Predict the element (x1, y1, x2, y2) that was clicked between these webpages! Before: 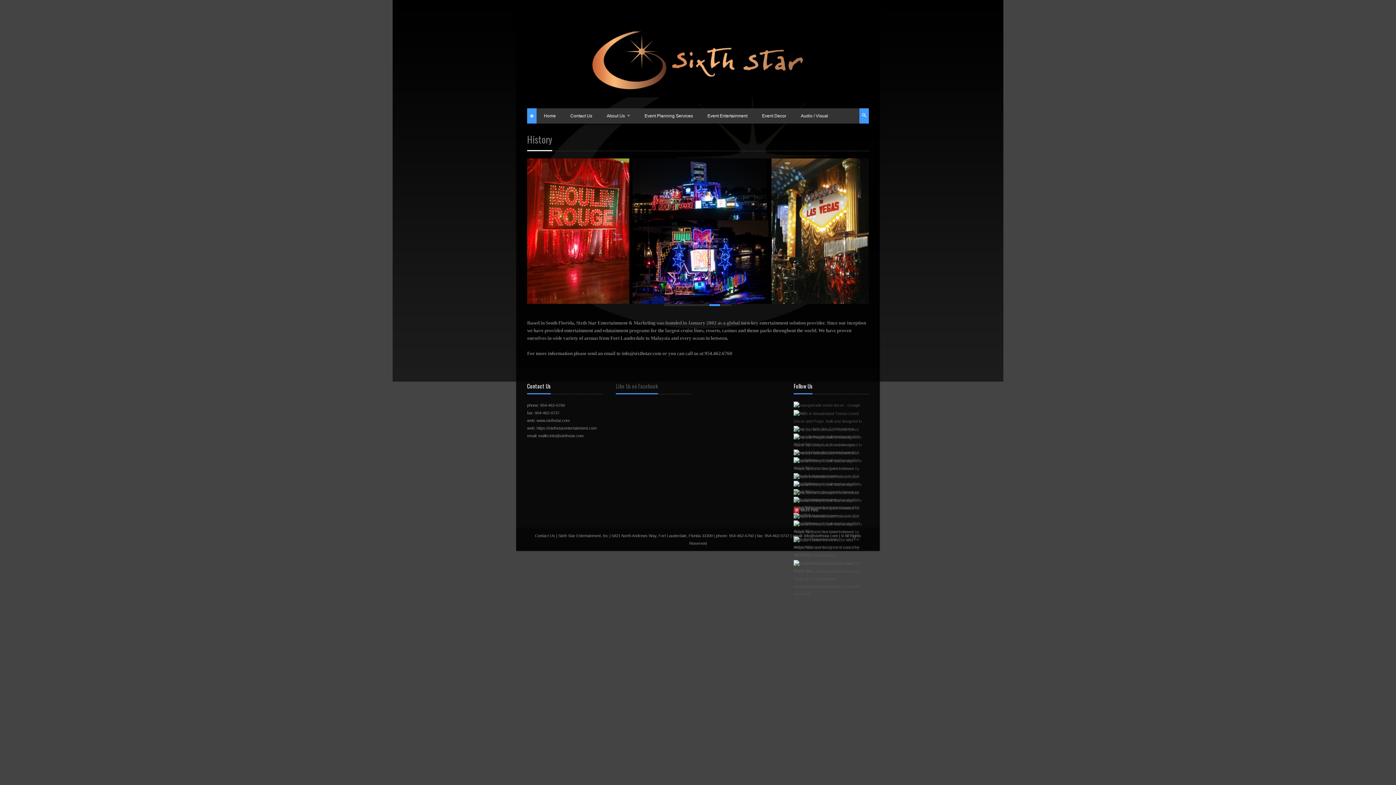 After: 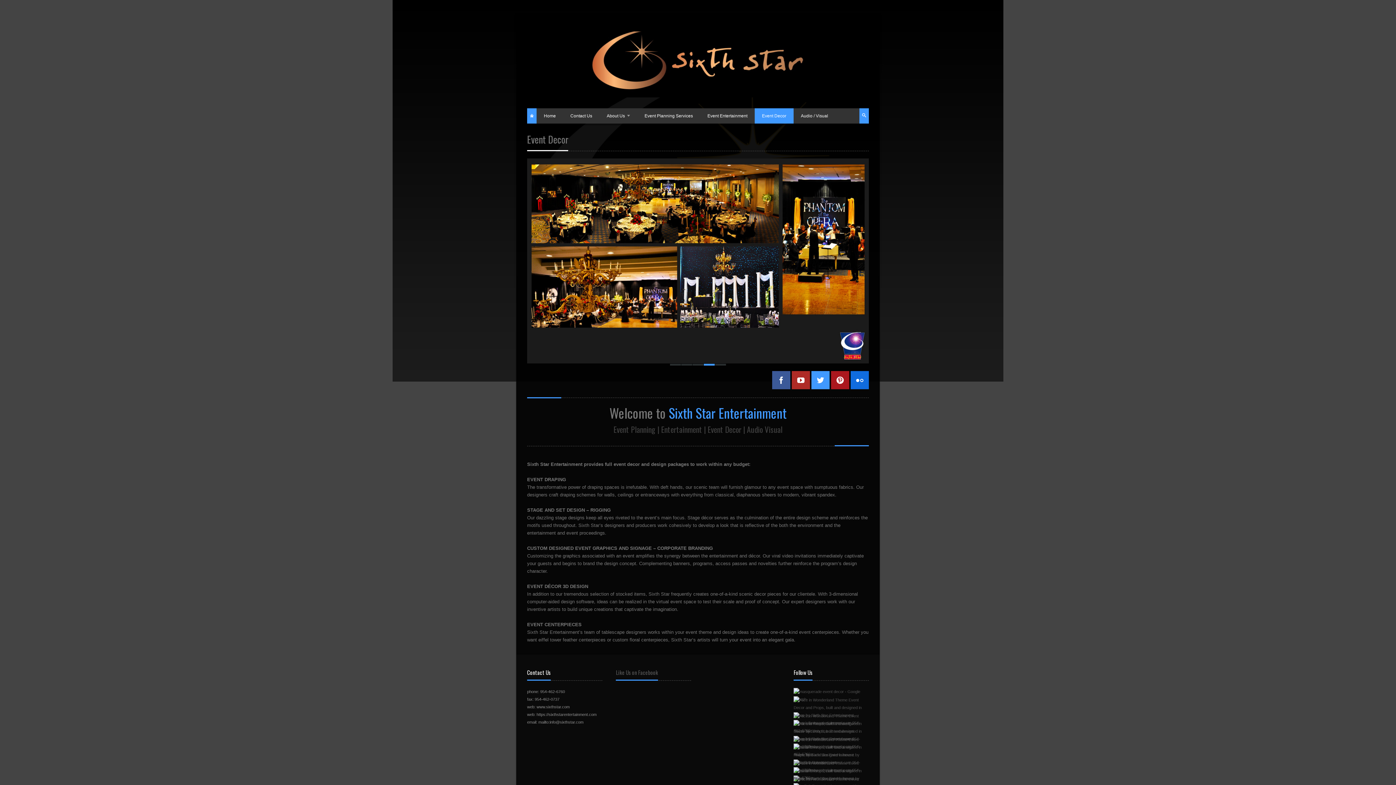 Action: label: Event Decor bbox: (754, 108, 793, 123)